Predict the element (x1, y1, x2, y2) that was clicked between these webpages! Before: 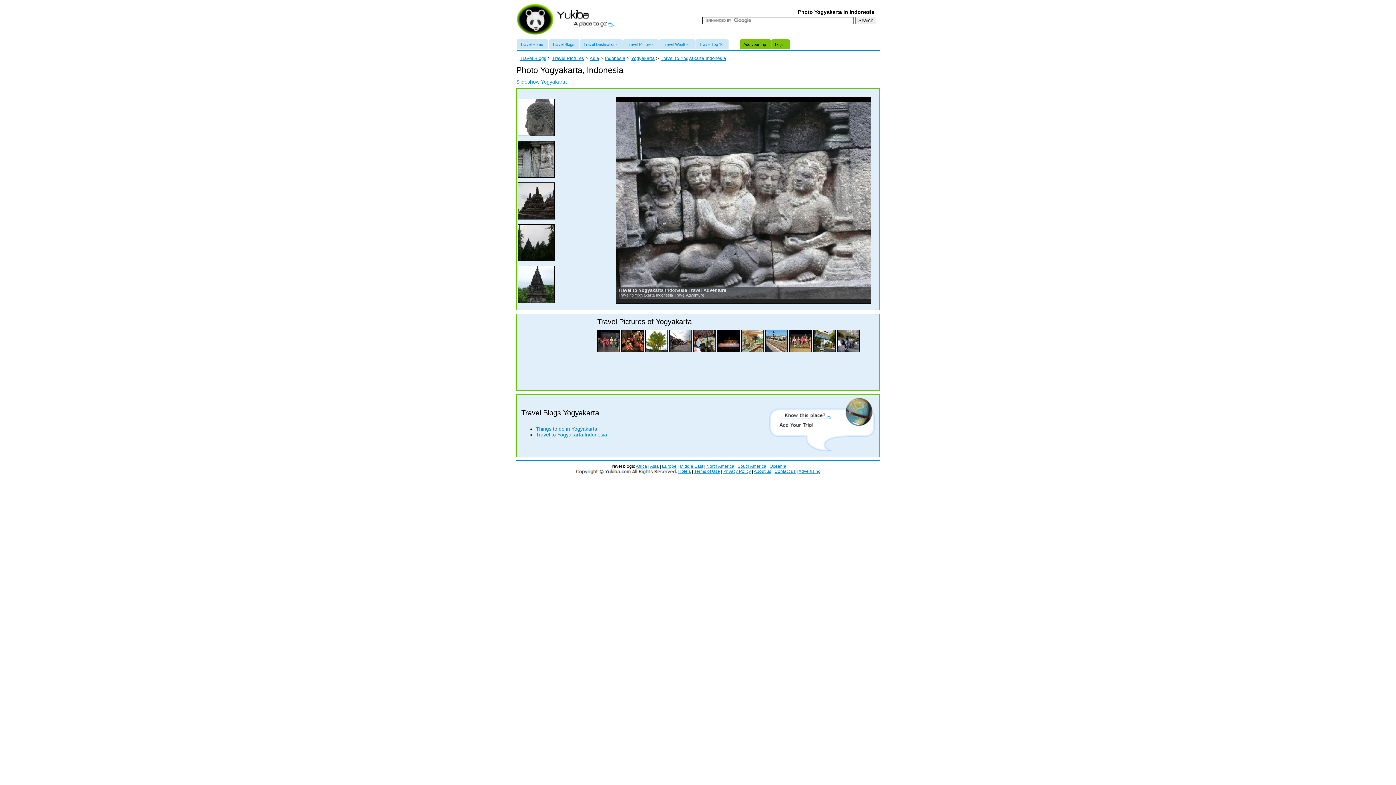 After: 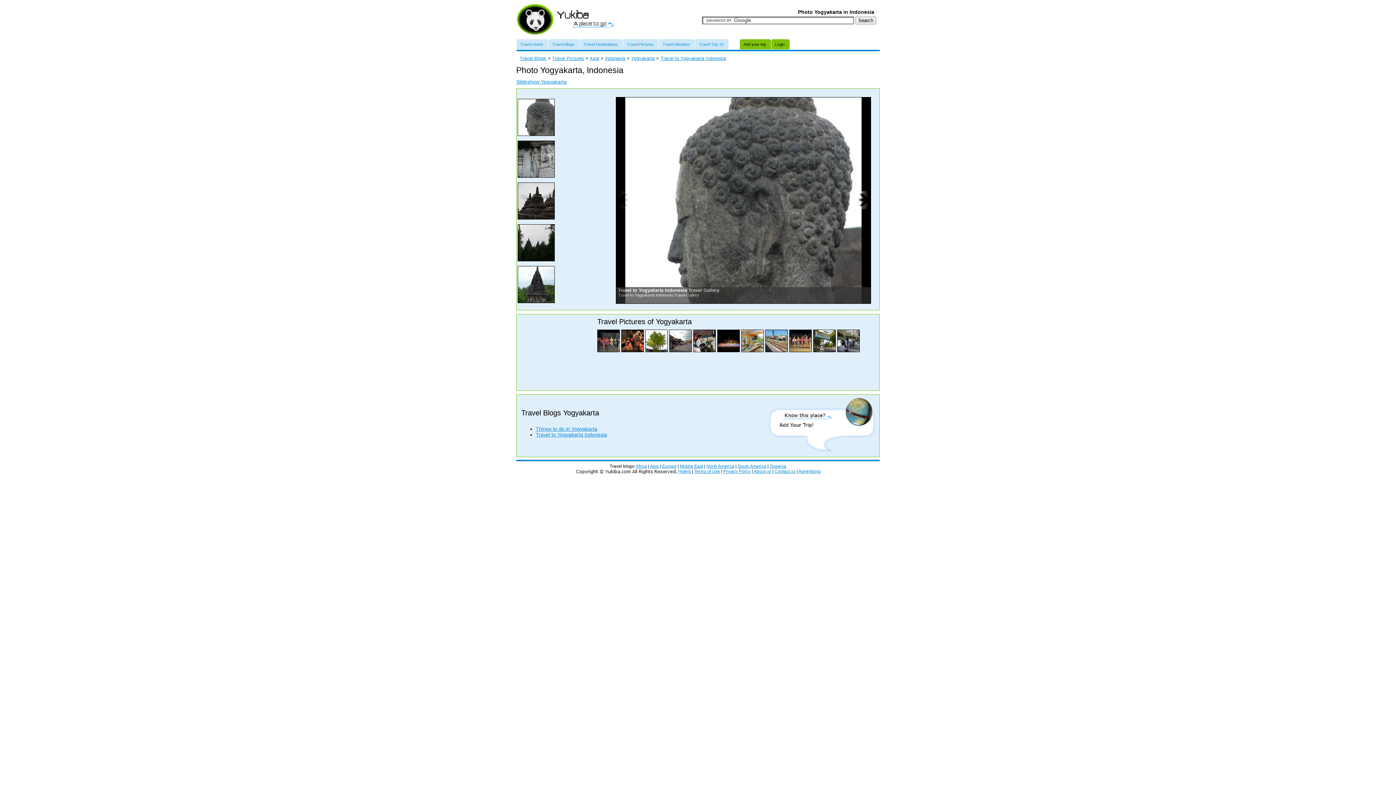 Action: bbox: (807, 97, 870, 301)